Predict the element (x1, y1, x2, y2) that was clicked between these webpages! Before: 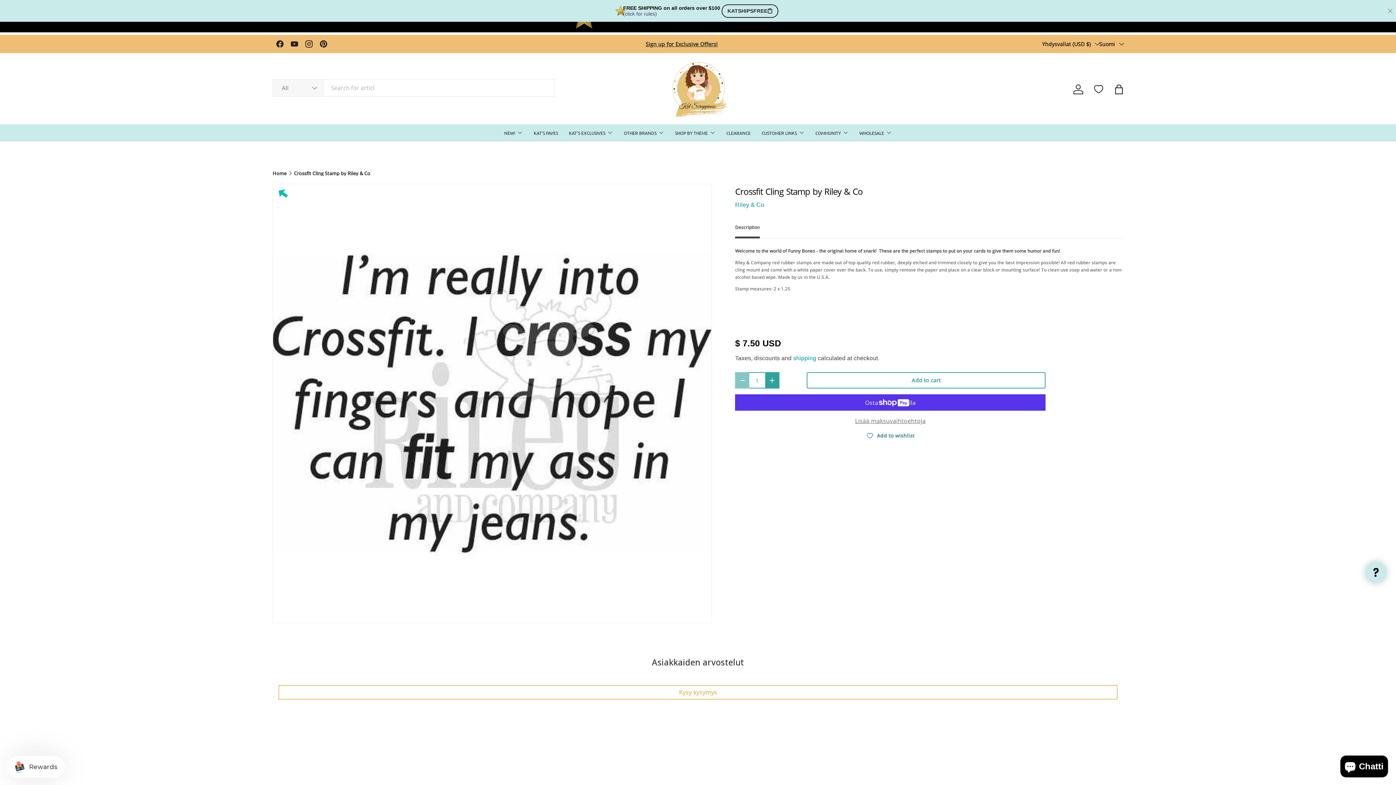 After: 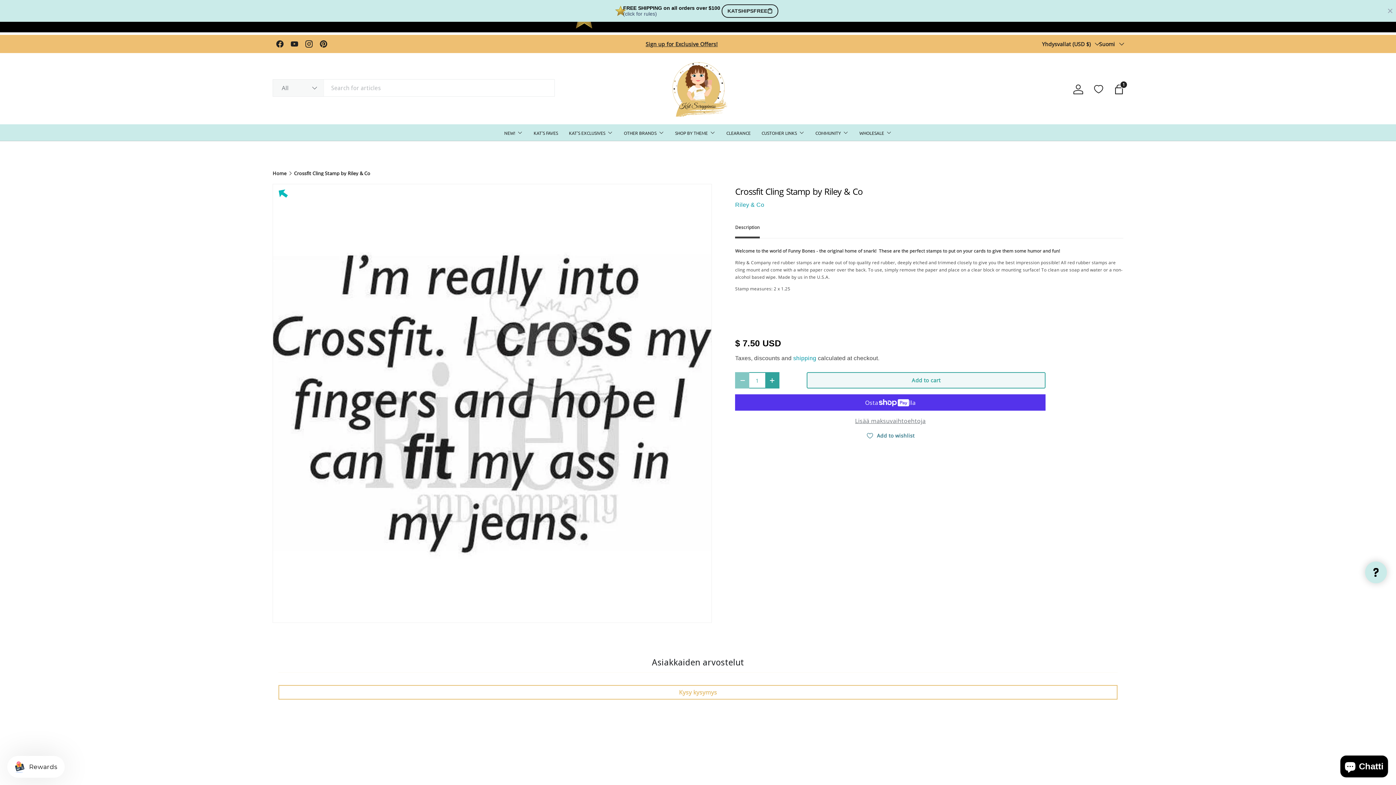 Action: bbox: (806, 372, 1045, 388) label: Add to cart